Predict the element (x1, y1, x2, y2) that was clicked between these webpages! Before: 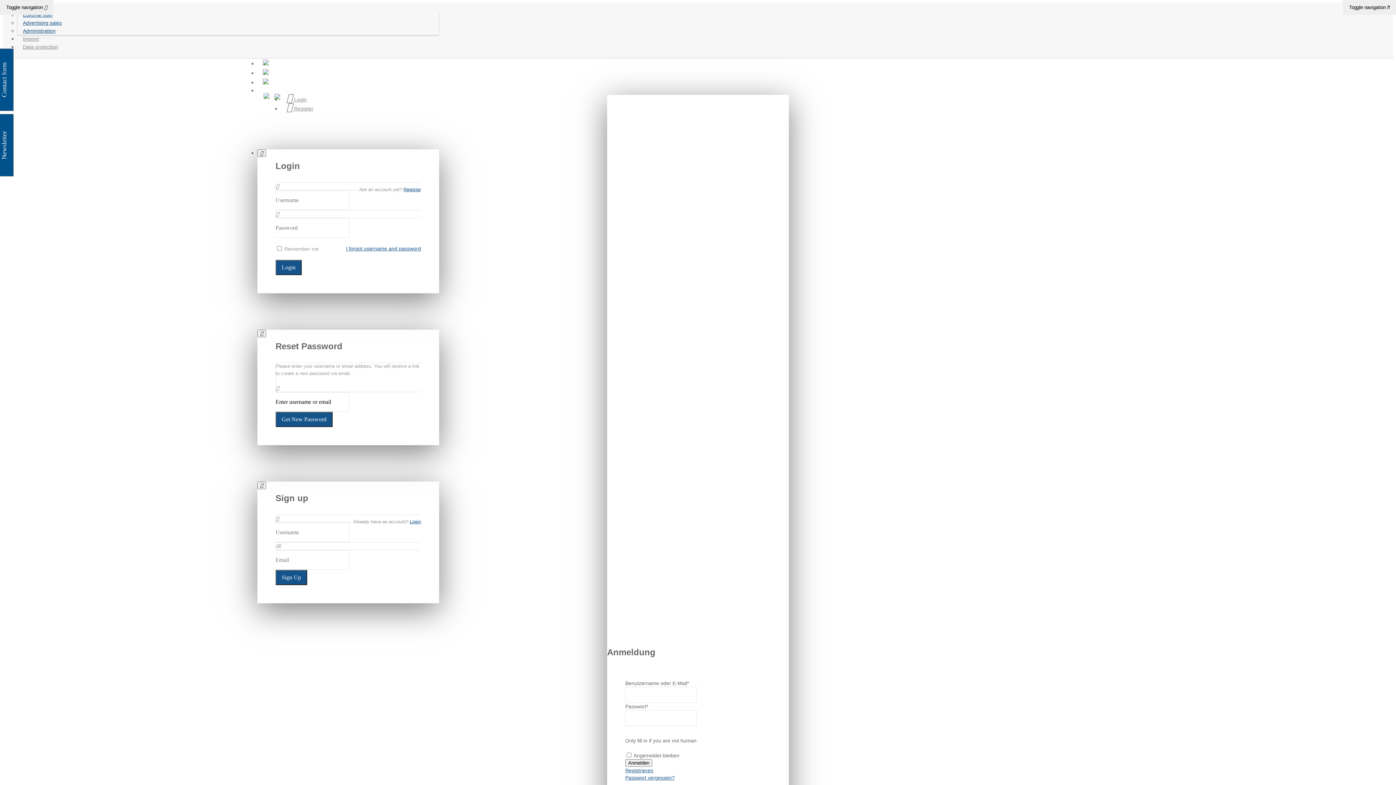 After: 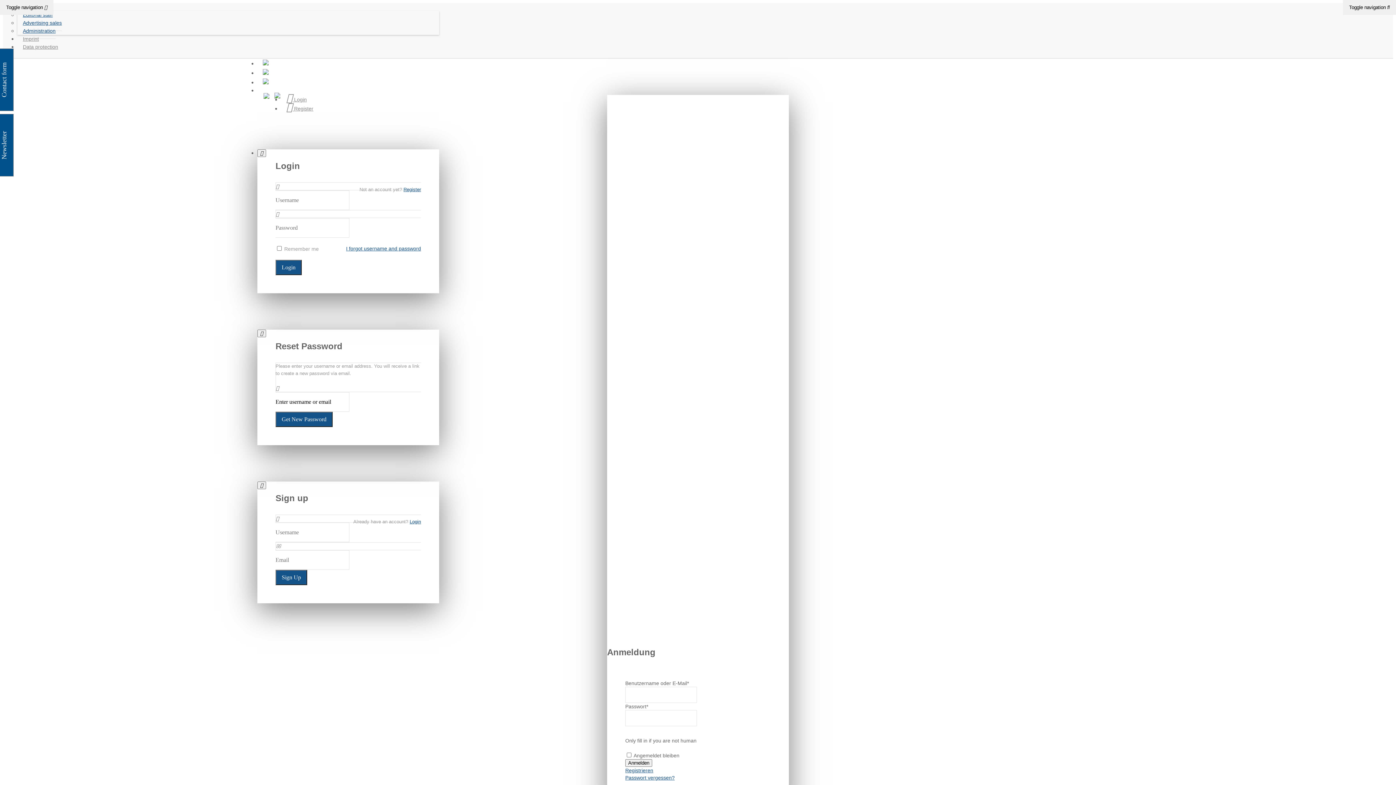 Action: bbox: (273, 86, 281, 105)